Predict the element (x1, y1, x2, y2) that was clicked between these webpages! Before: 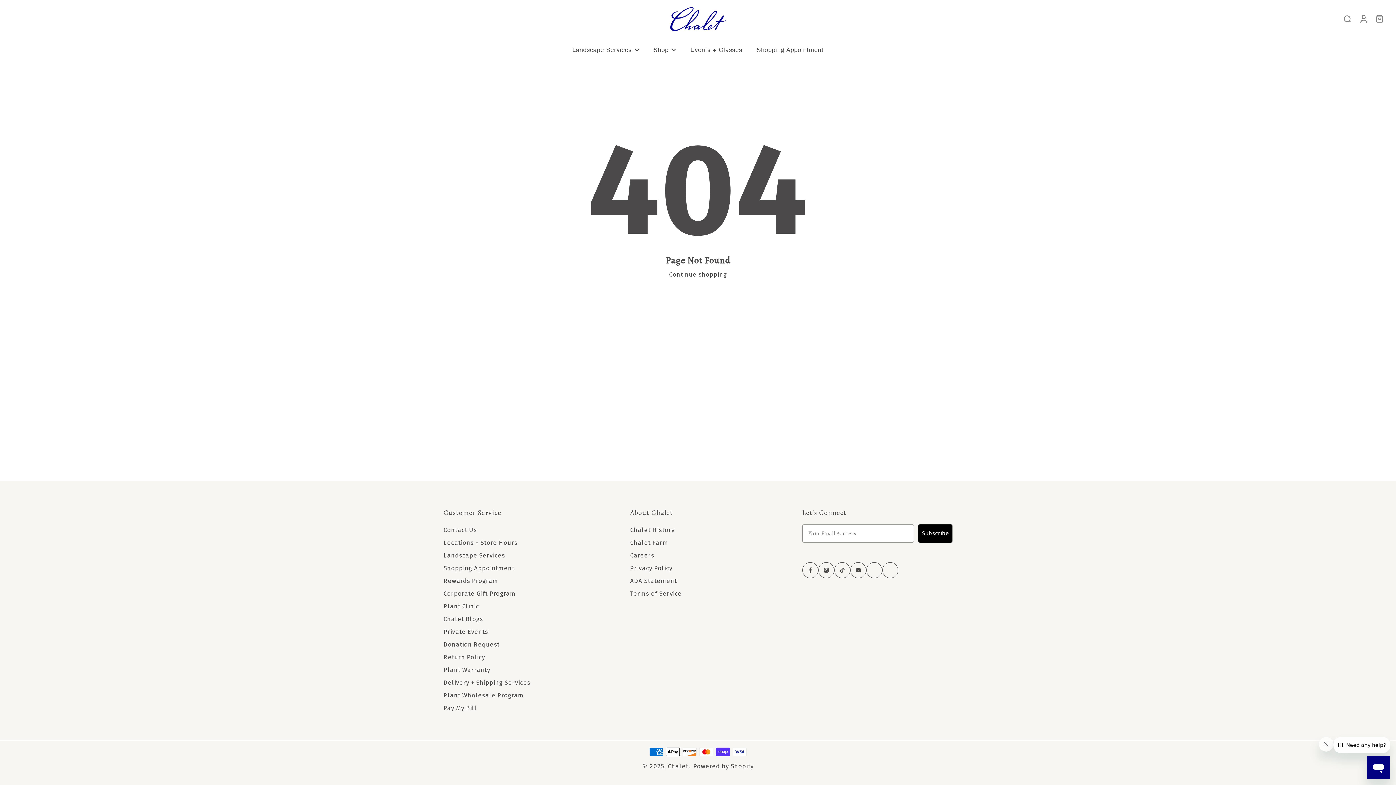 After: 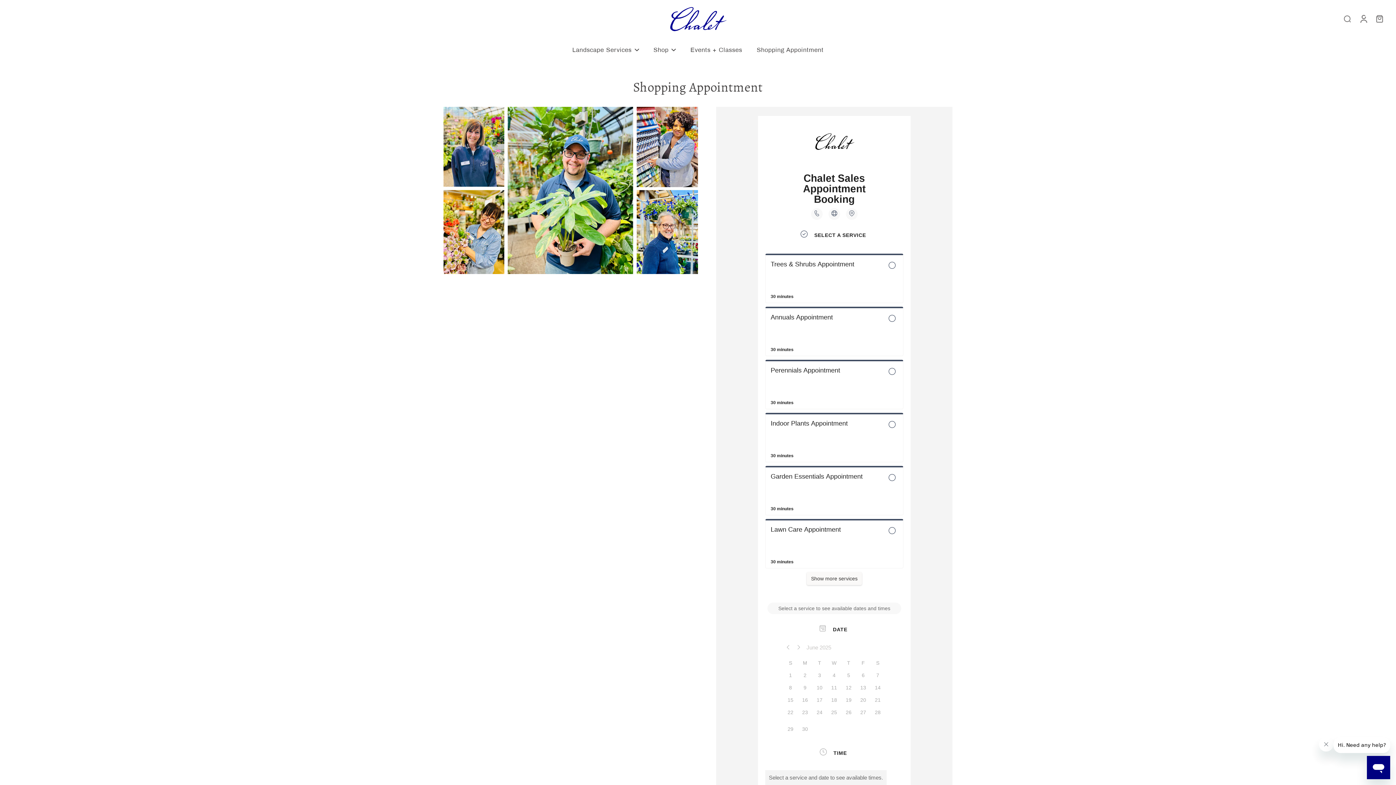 Action: bbox: (443, 564, 514, 572) label: Shopping Appointment